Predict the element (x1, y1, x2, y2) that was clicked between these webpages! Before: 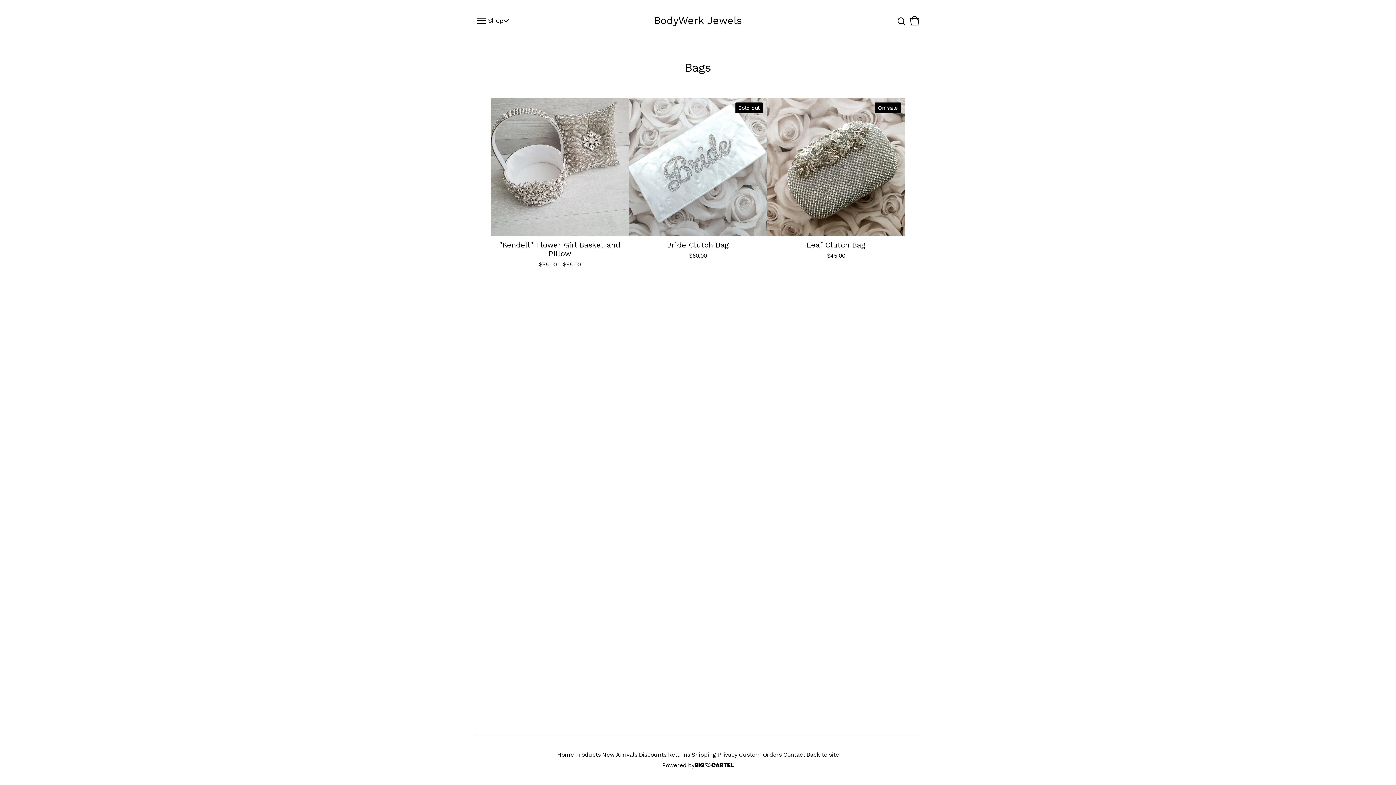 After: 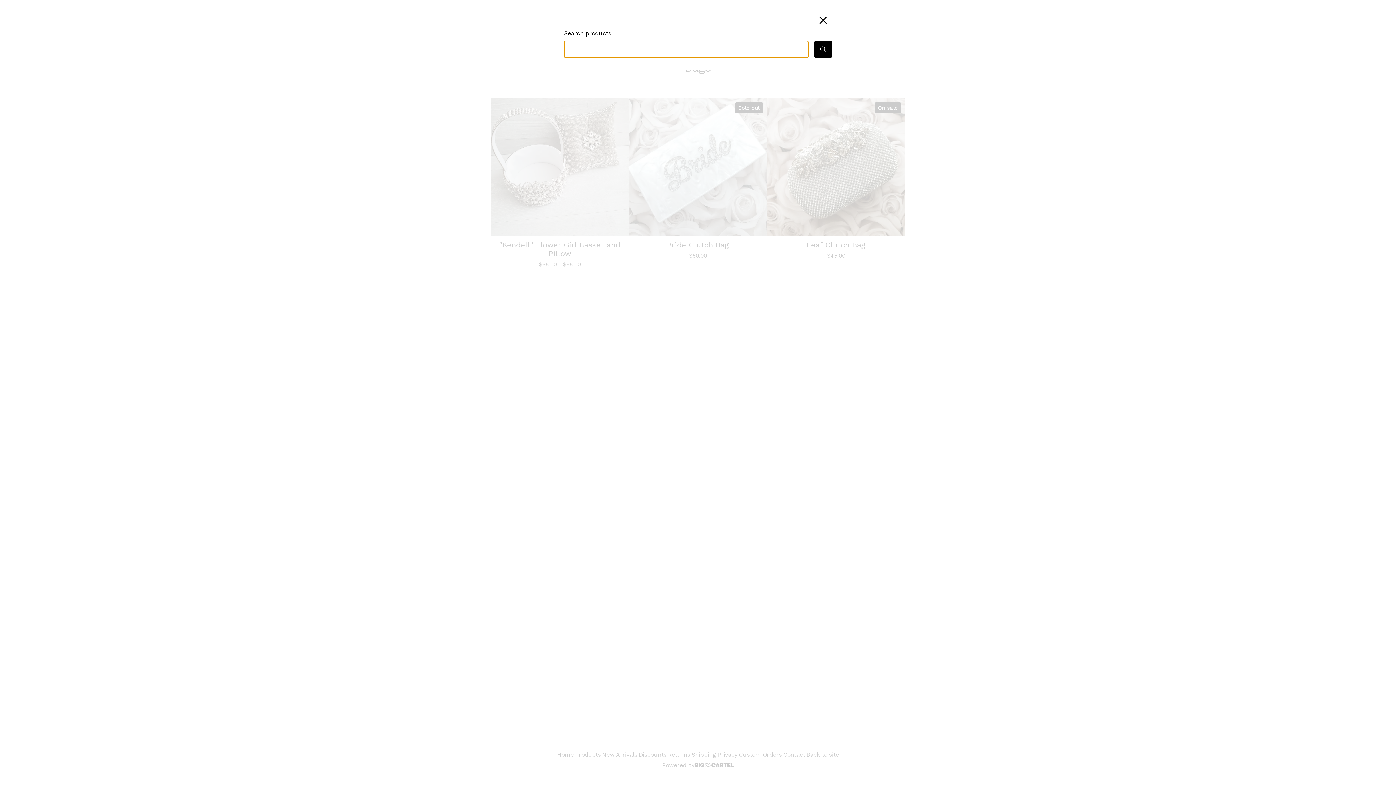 Action: bbox: (895, 14, 908, 27)